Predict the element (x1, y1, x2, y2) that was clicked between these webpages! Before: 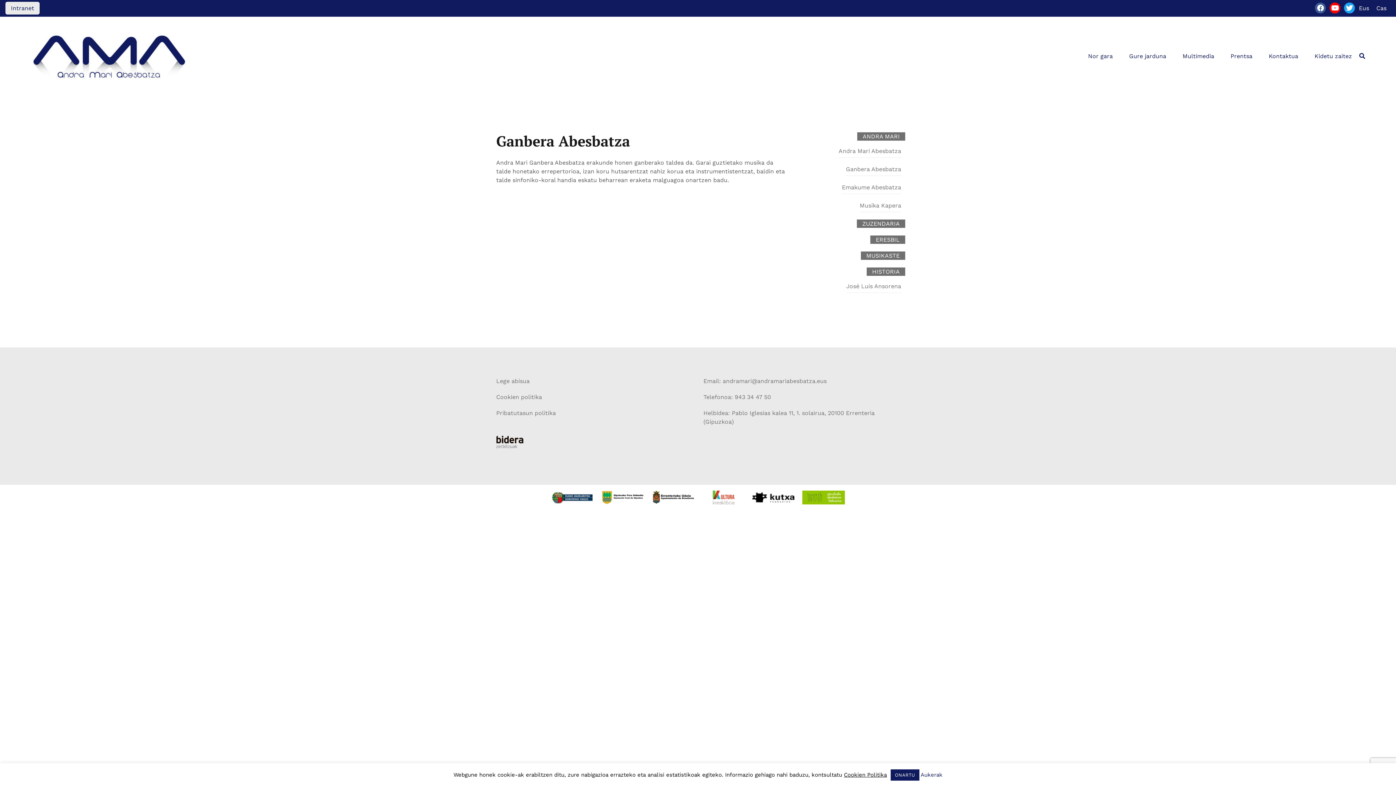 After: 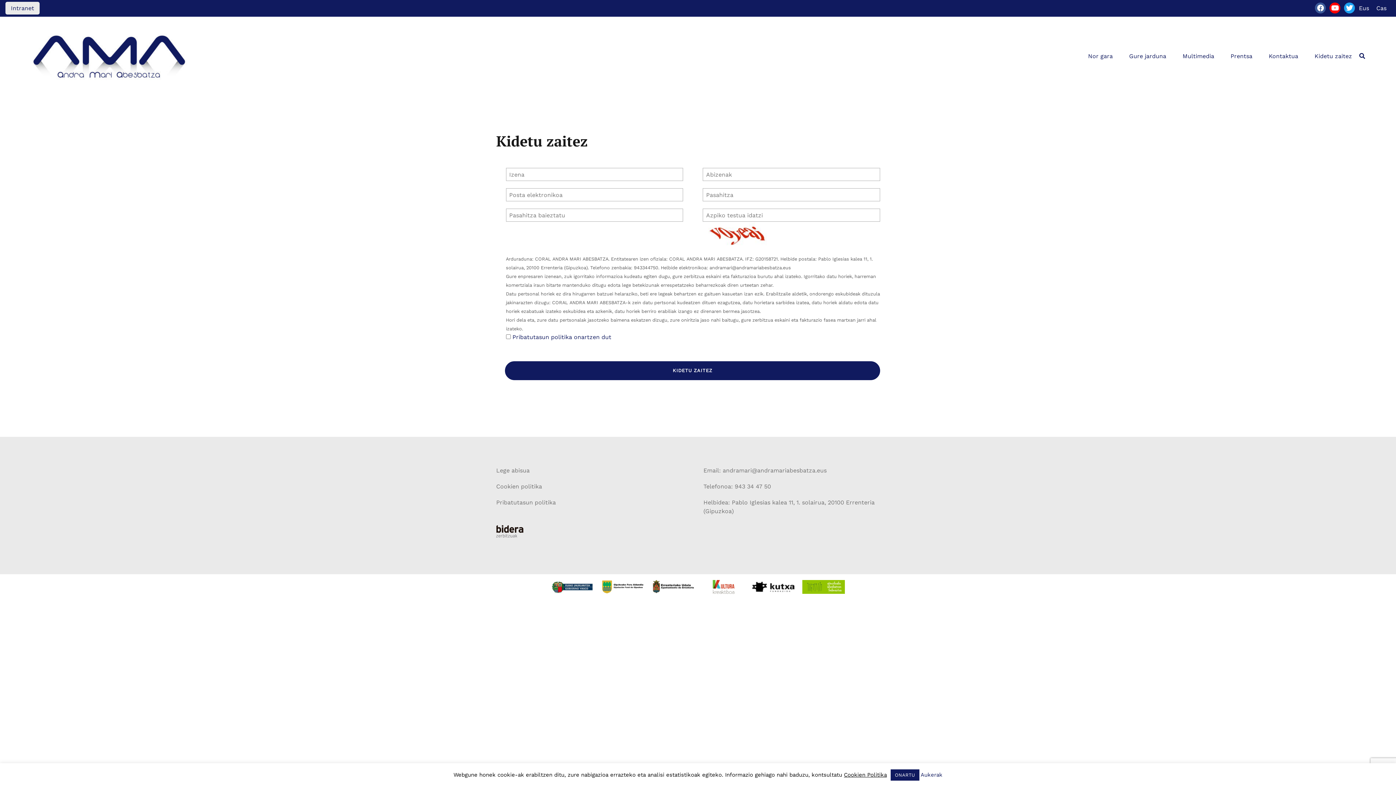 Action: bbox: (1314, 52, 1352, 60) label: Kidetu zaitez